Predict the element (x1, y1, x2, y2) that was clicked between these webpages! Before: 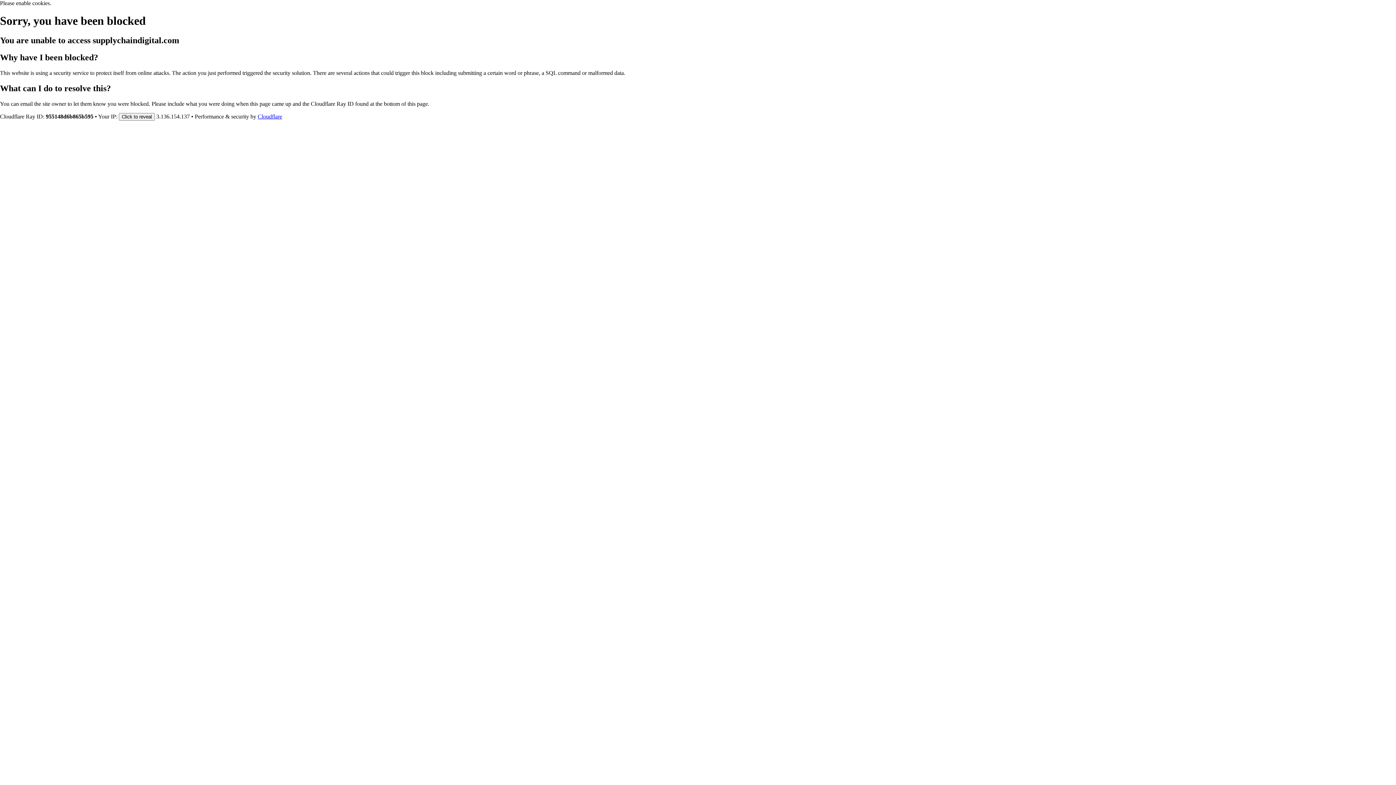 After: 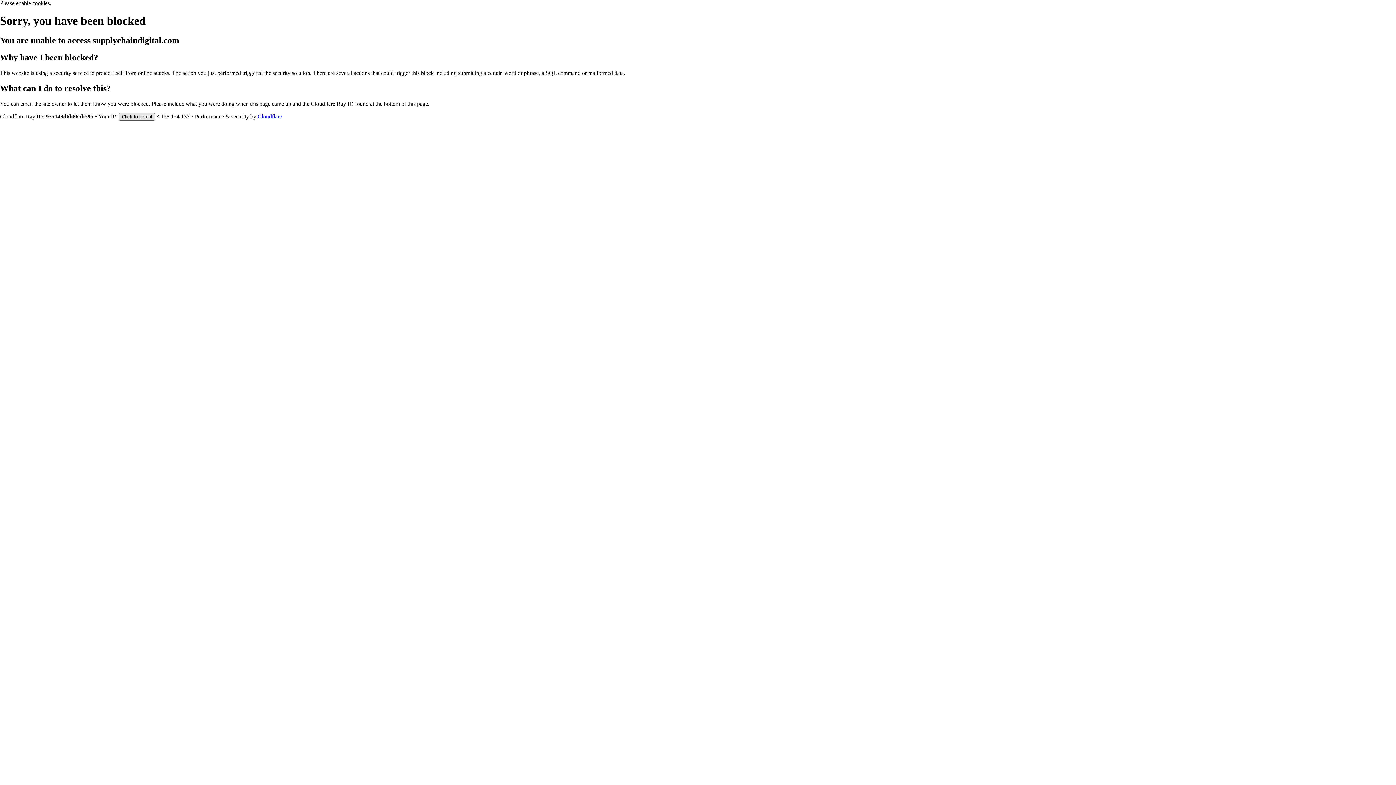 Action: bbox: (118, 112, 154, 120) label: Click to reveal